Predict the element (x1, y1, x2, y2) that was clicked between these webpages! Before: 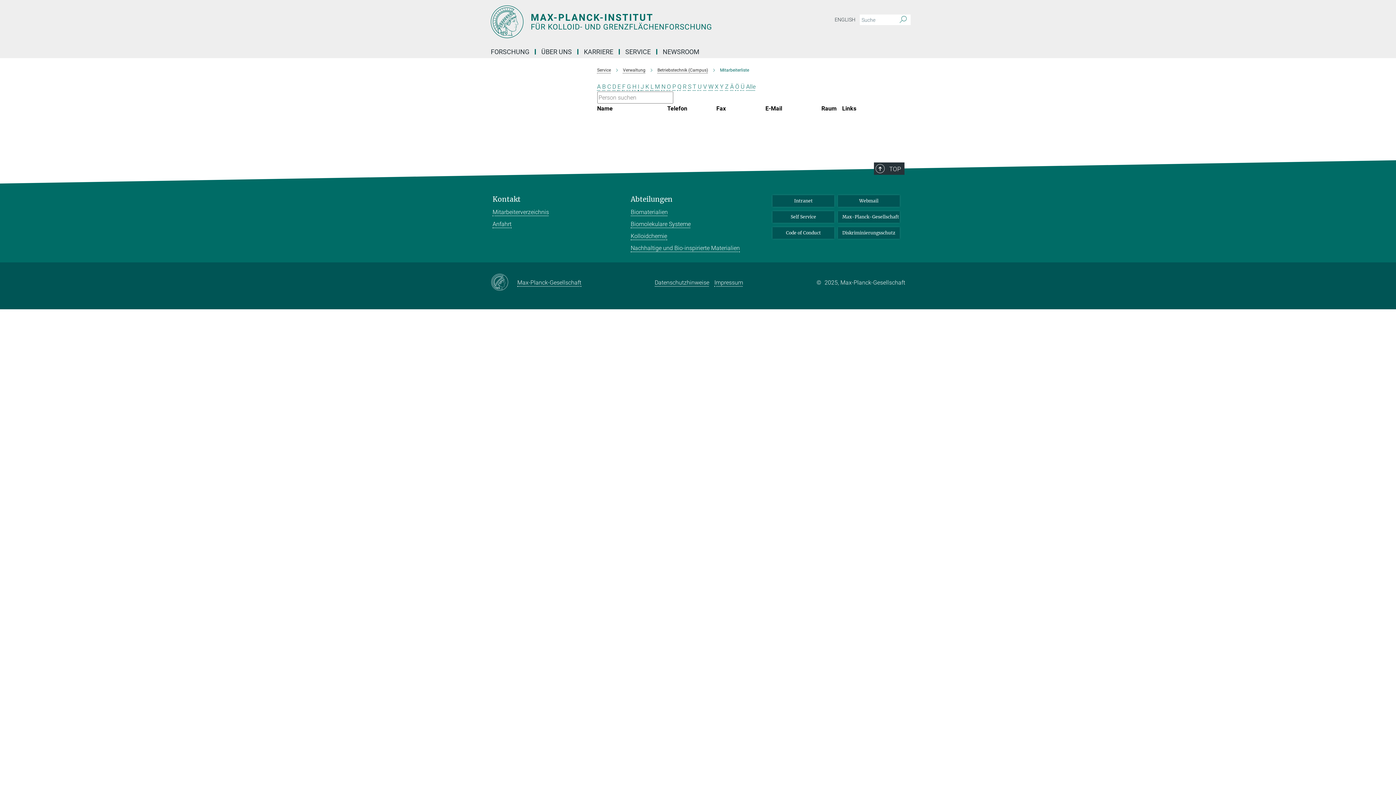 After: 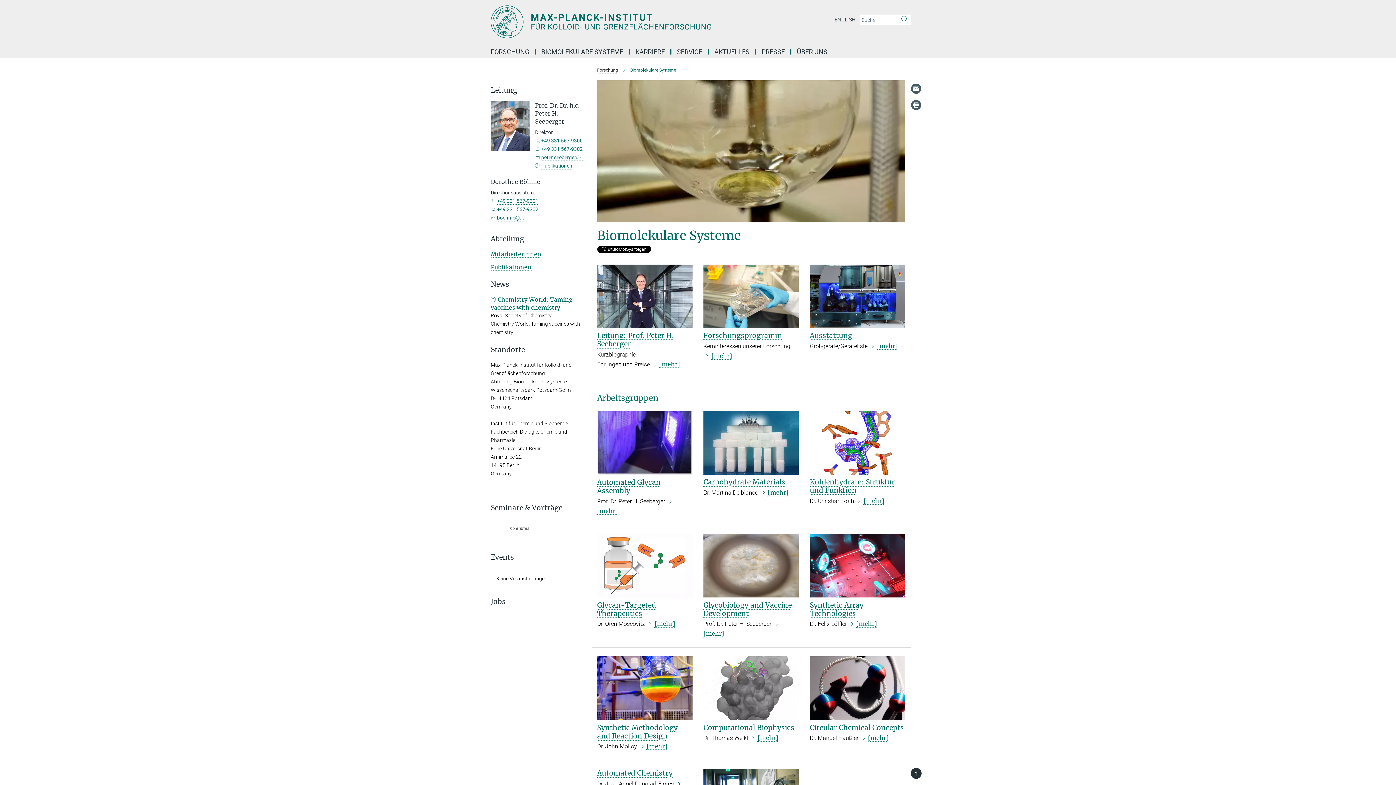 Action: label: Biomolekulare Systeme bbox: (630, 220, 690, 227)